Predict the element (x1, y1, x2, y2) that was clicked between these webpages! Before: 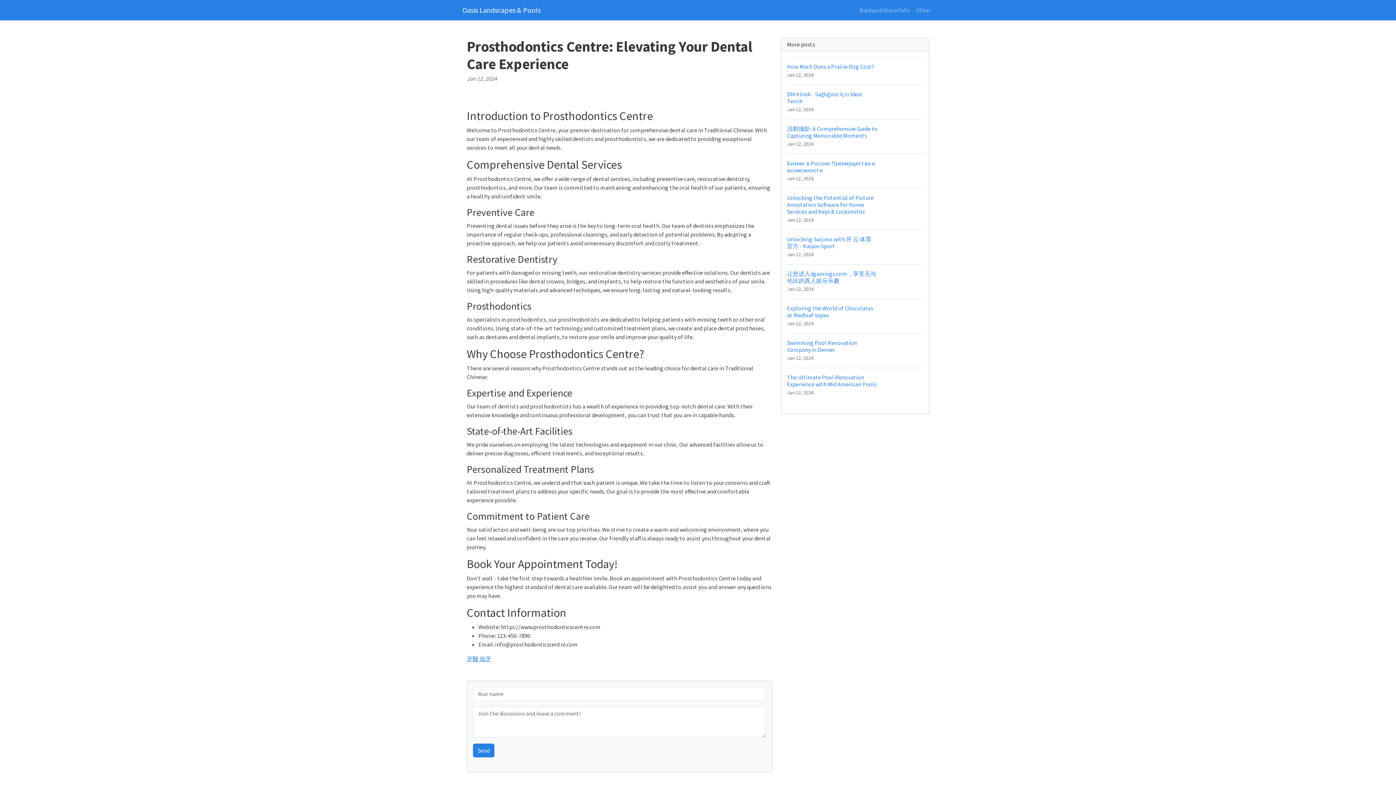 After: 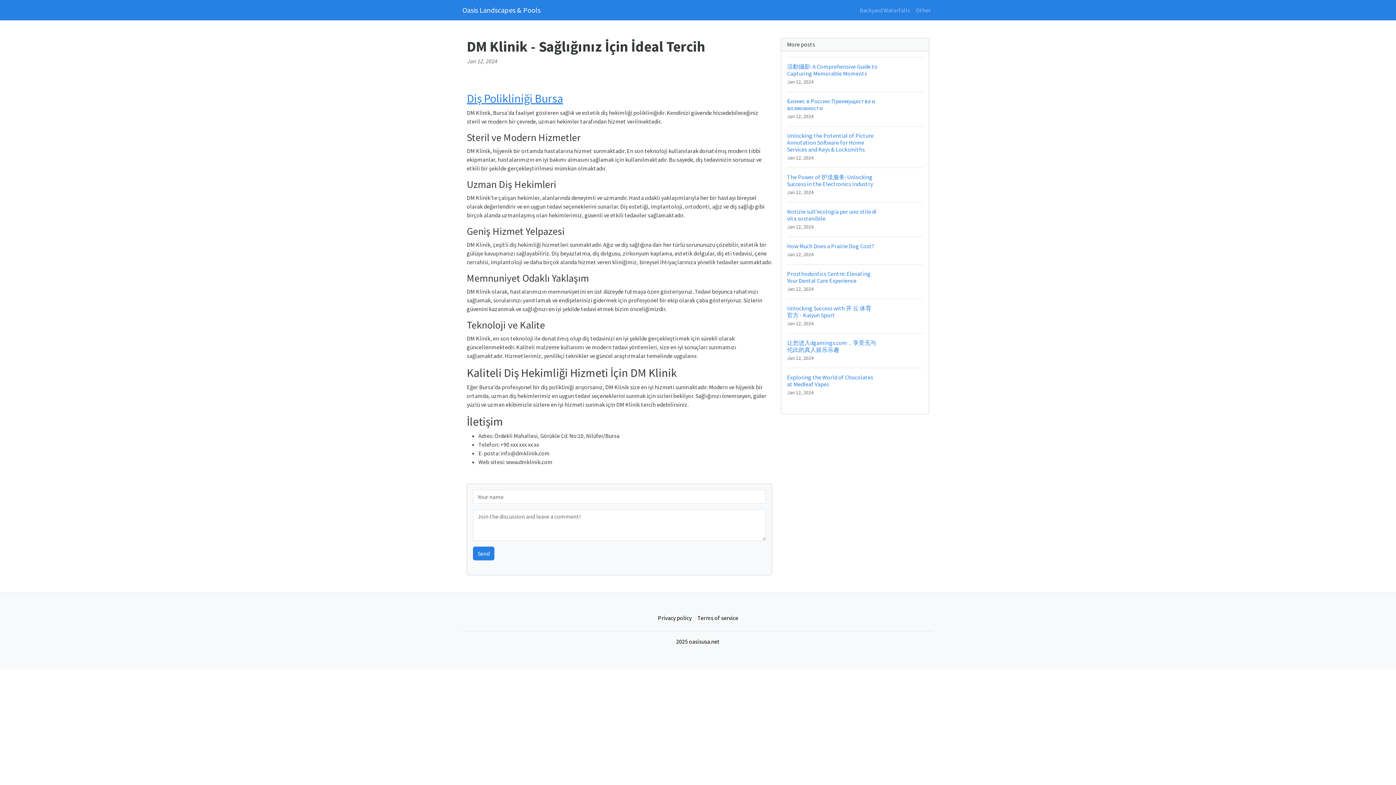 Action: label: DM Klinik - Sağlığınız İçin İdeal Tercih
Jan 12, 2024 bbox: (787, 84, 923, 119)